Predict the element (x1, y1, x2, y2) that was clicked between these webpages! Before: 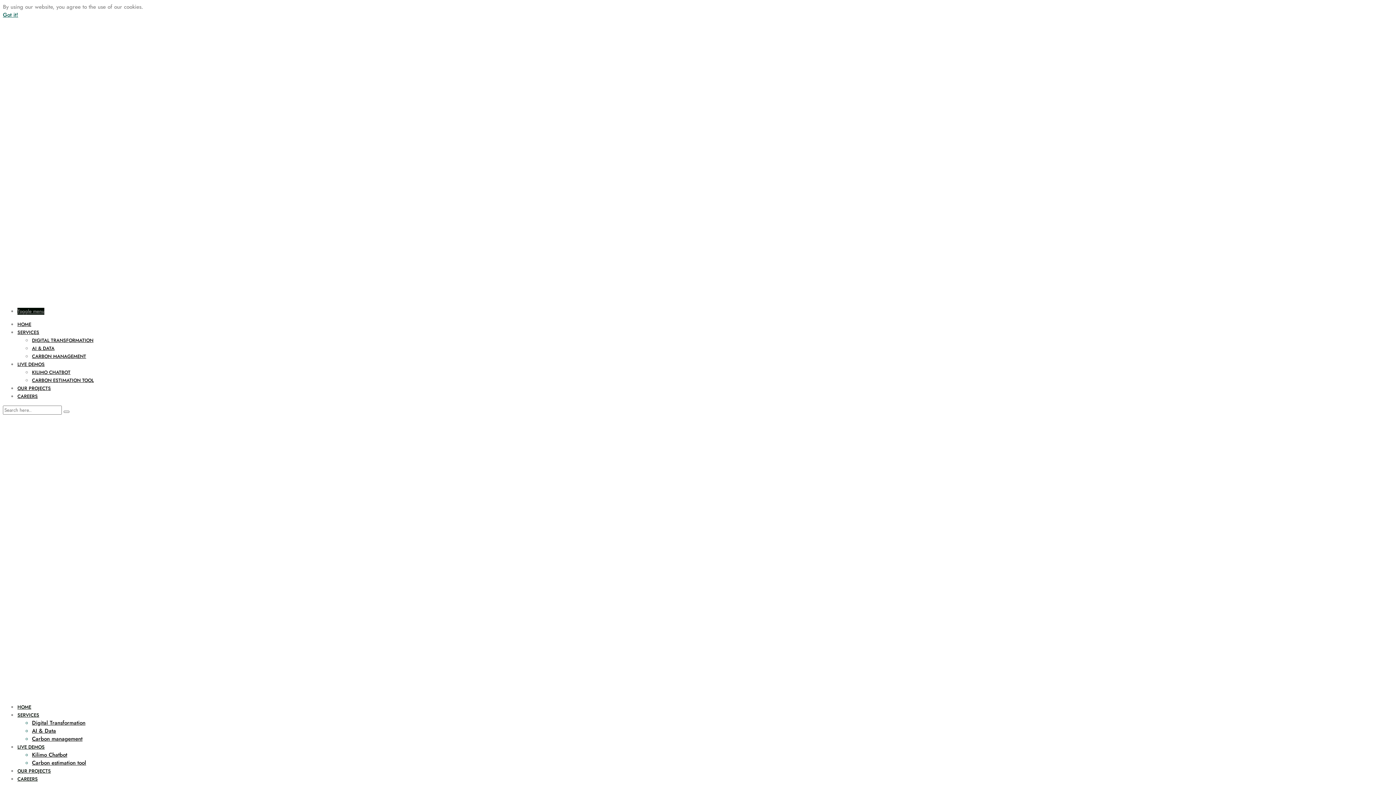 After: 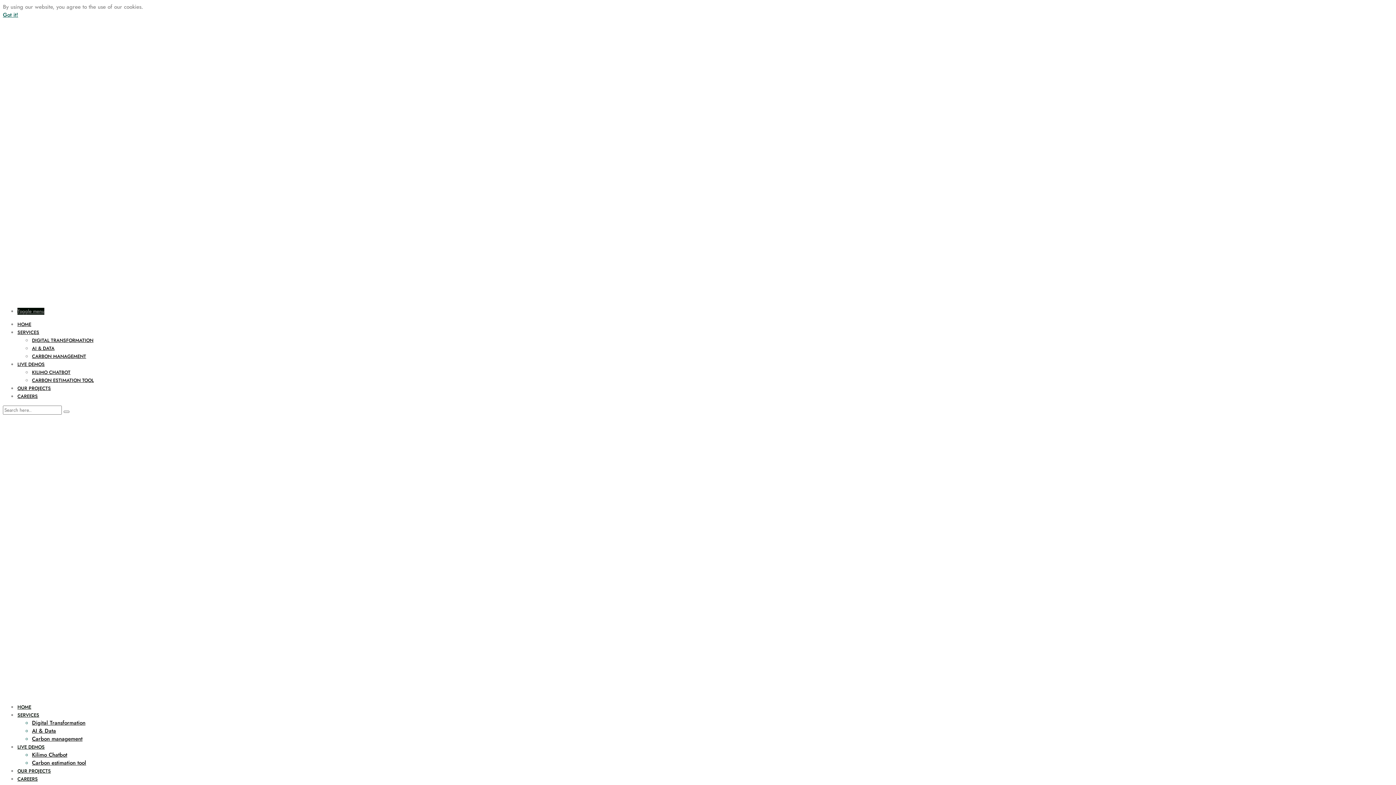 Action: label: Toggle menu bbox: (17, 308, 1393, 314)